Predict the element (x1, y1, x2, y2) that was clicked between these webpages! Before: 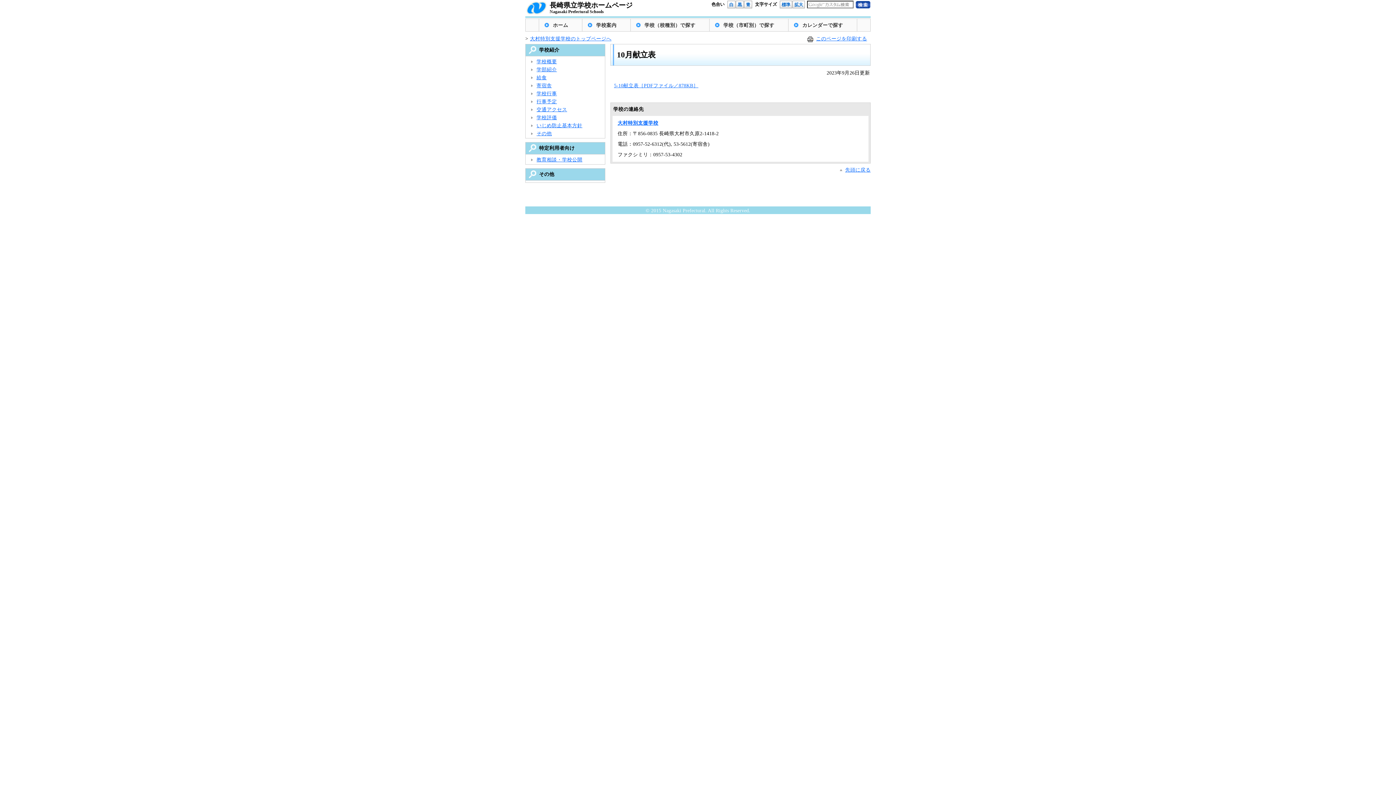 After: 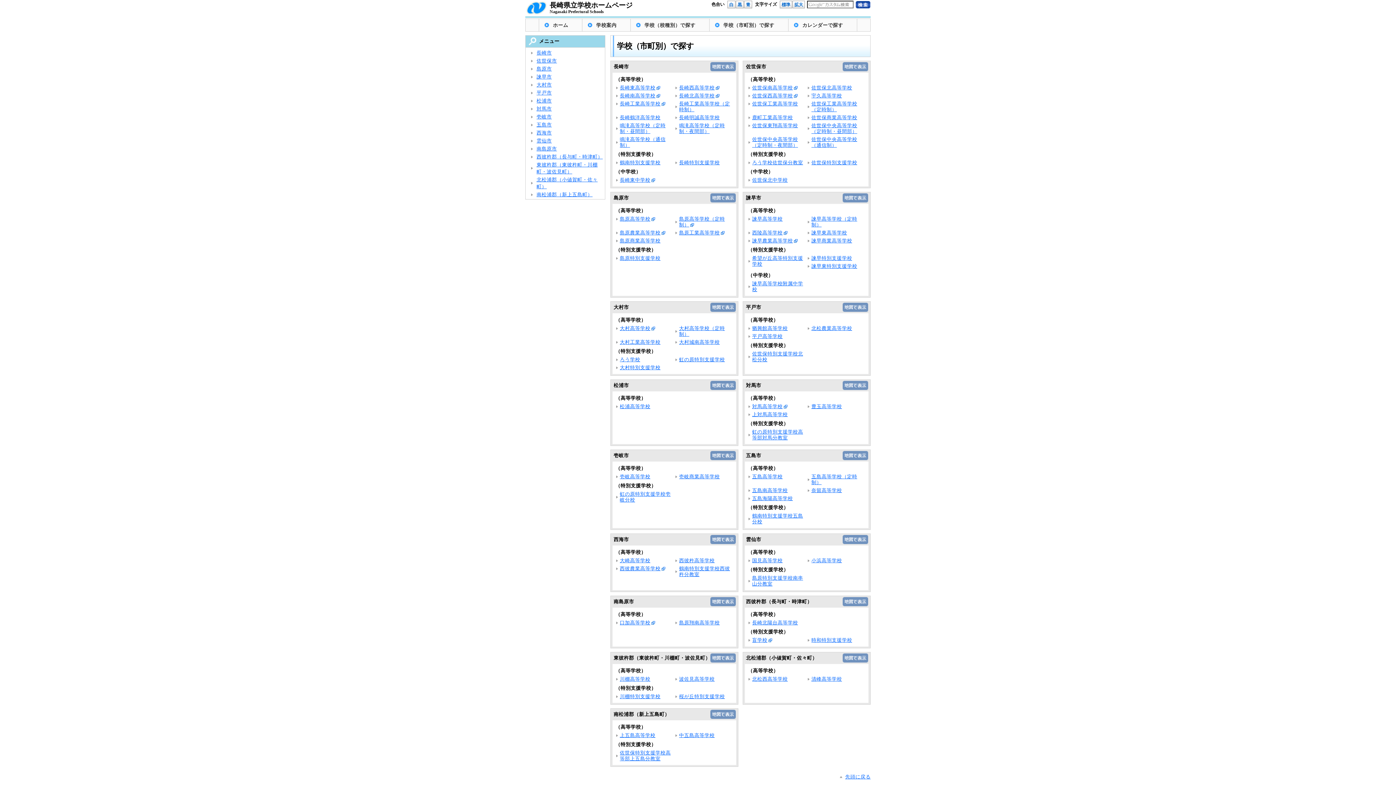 Action: label: 学校（市町別）で探す bbox: (709, 18, 788, 31)